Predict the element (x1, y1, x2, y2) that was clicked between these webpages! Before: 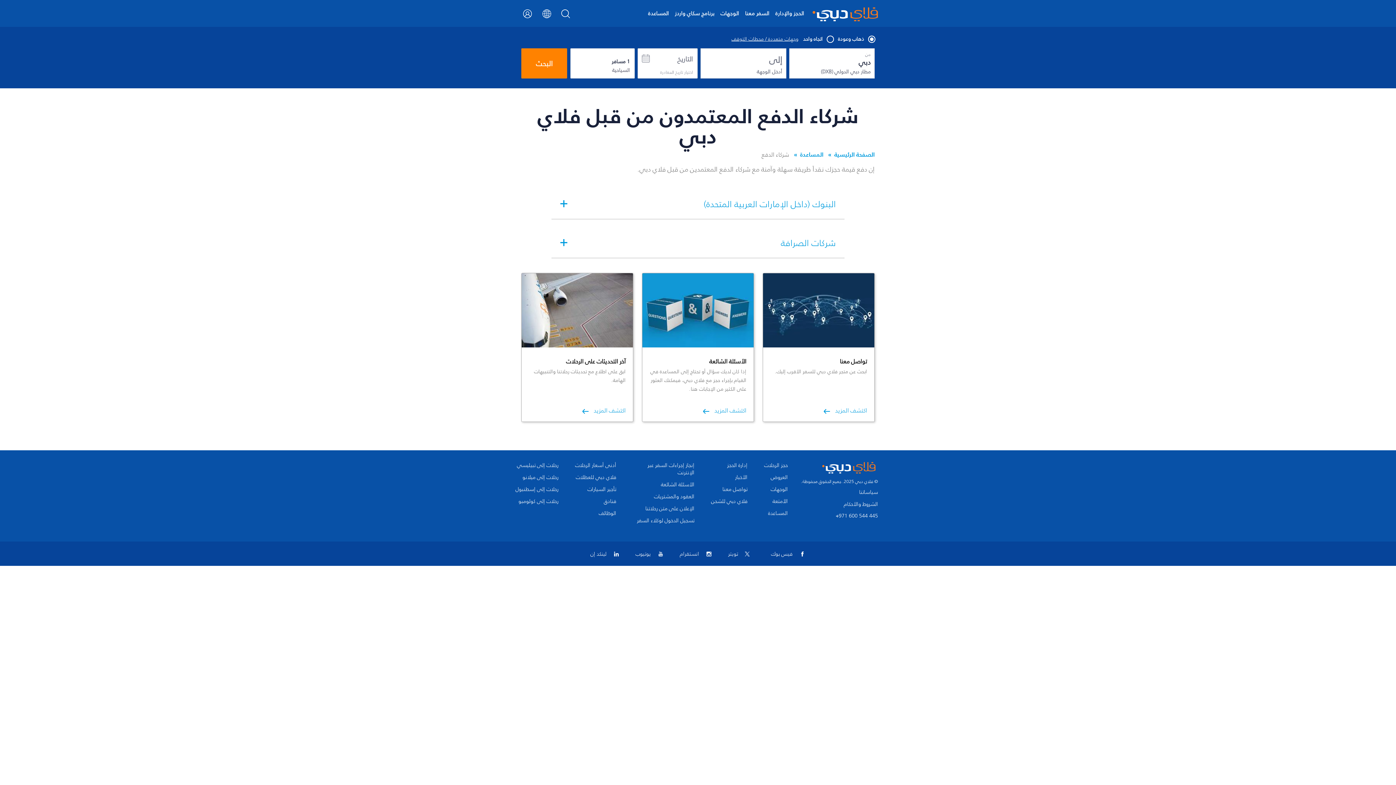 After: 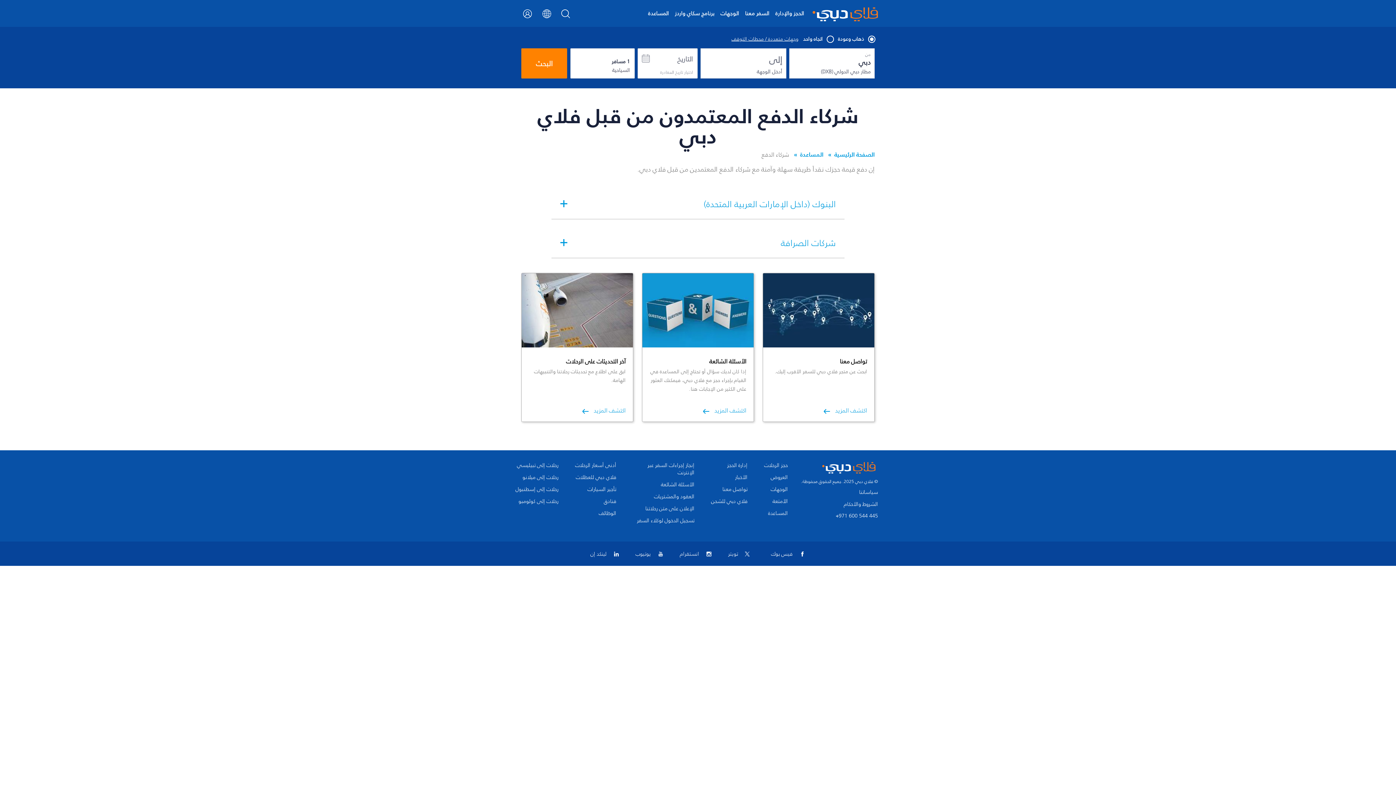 Action: label:  يوتيوب bbox: (635, 544, 664, 564)